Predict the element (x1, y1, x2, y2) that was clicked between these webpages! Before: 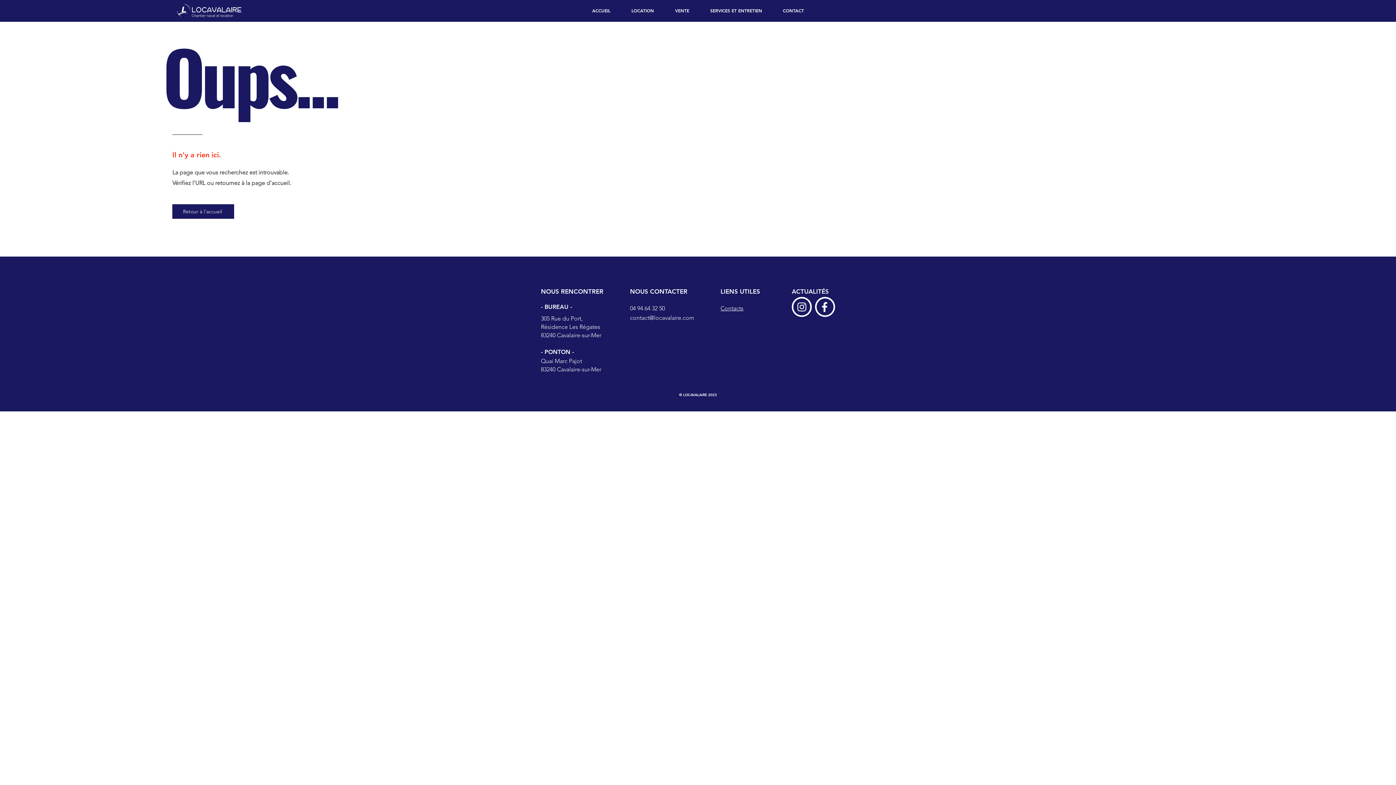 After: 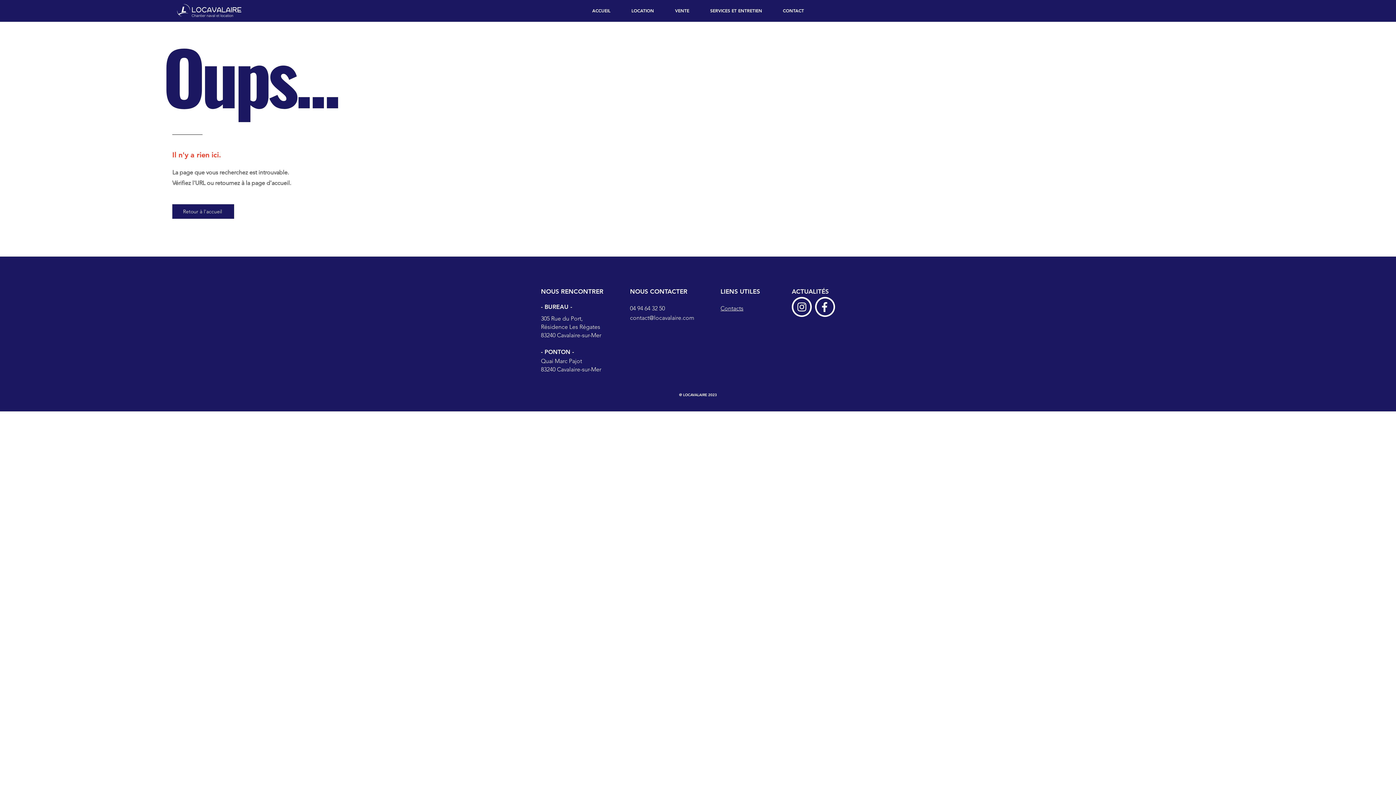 Action: bbox: (815, 297, 835, 317)